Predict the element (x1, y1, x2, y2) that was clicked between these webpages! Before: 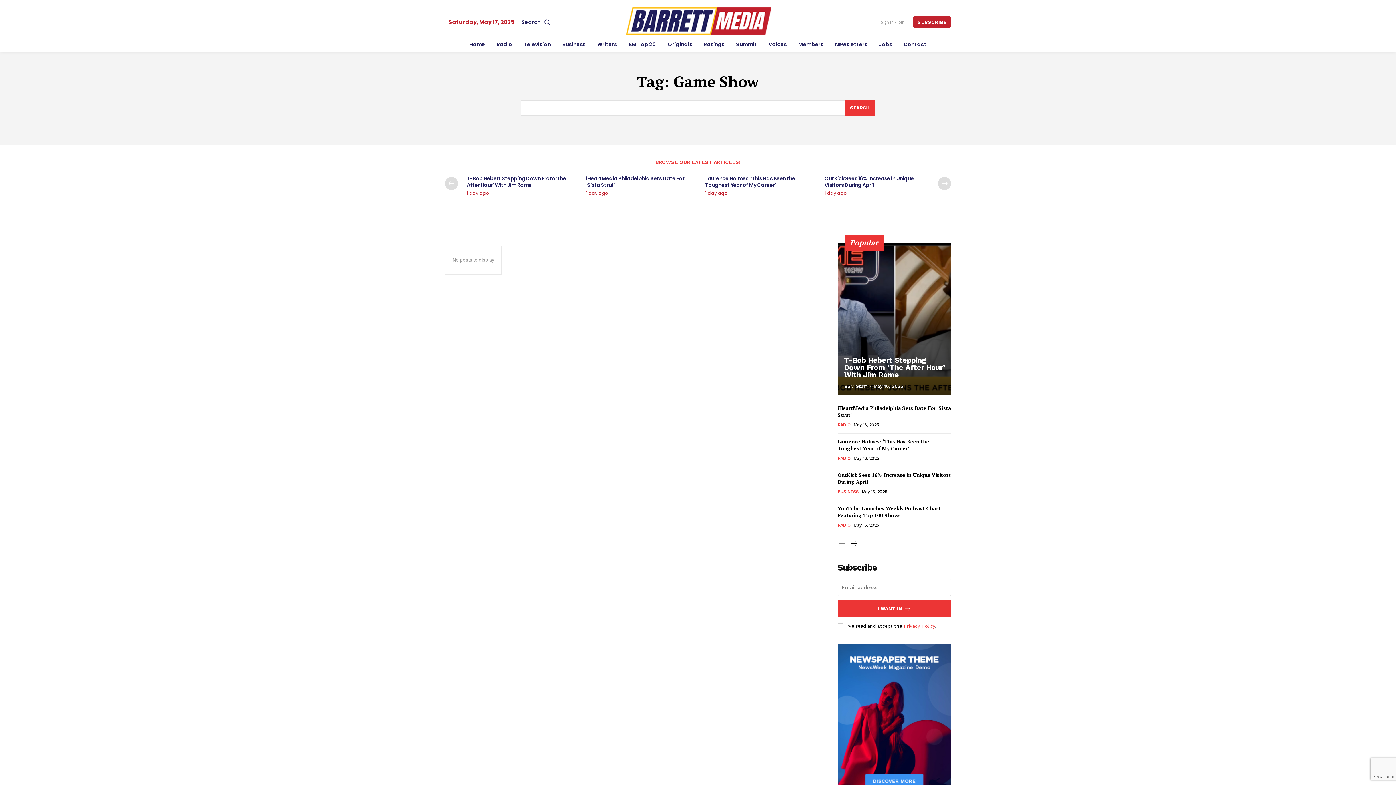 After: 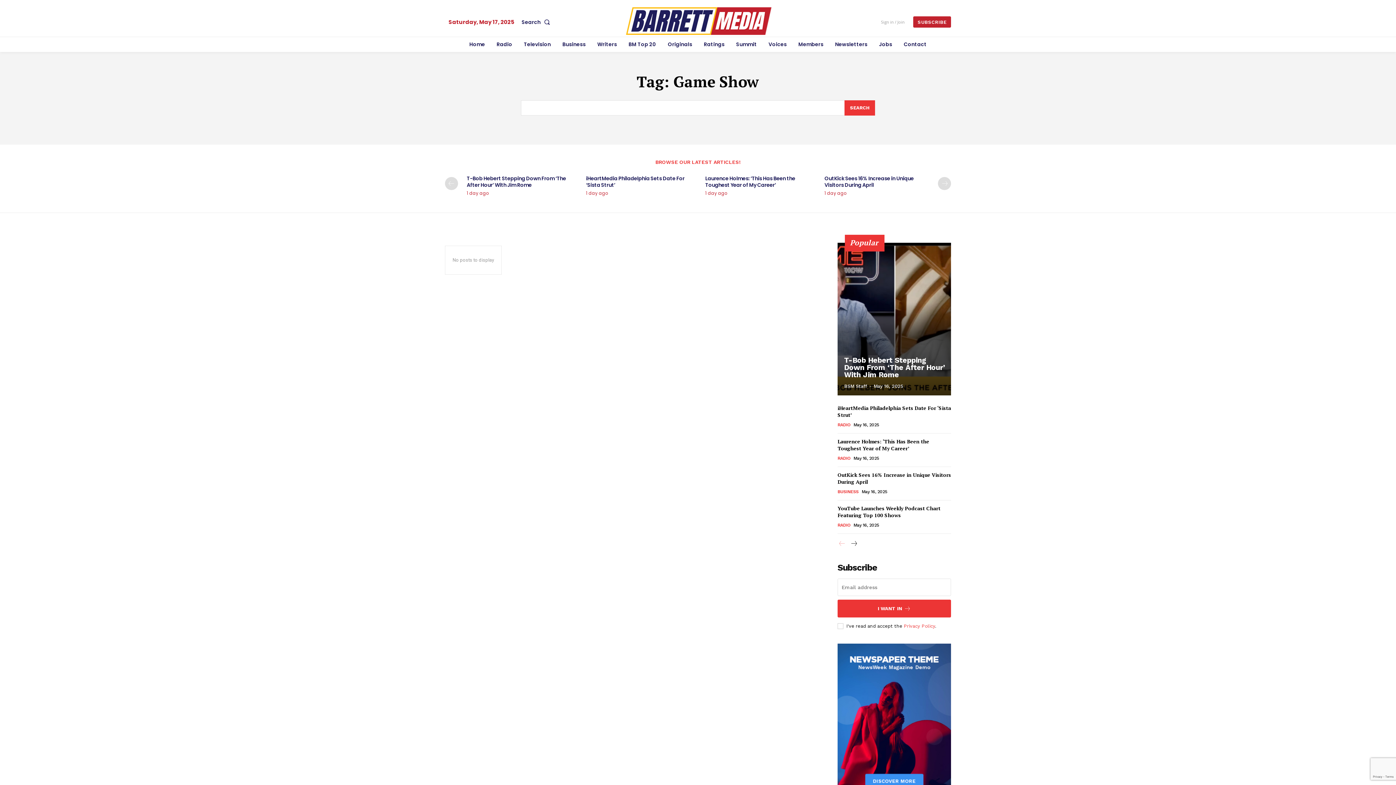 Action: label: prev-page bbox: (837, 539, 846, 549)